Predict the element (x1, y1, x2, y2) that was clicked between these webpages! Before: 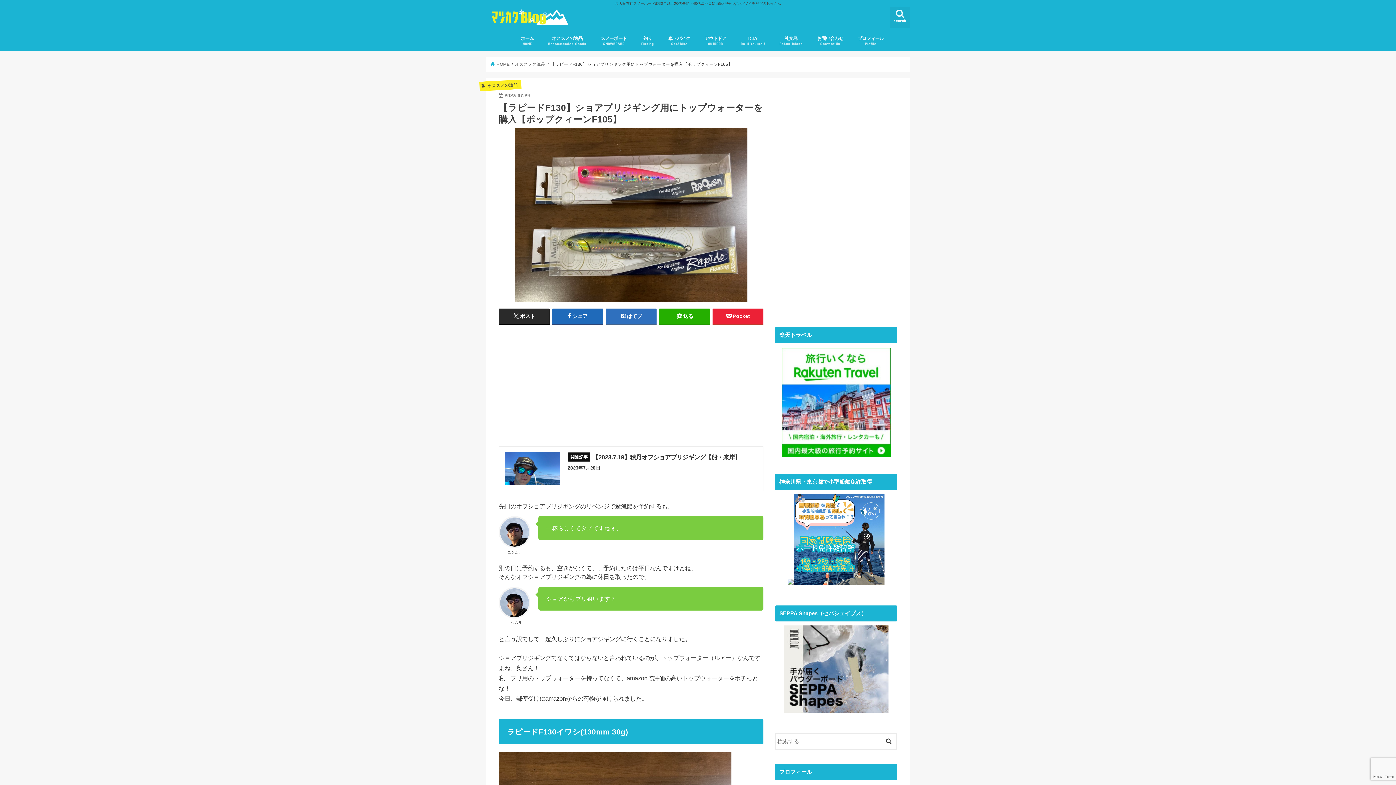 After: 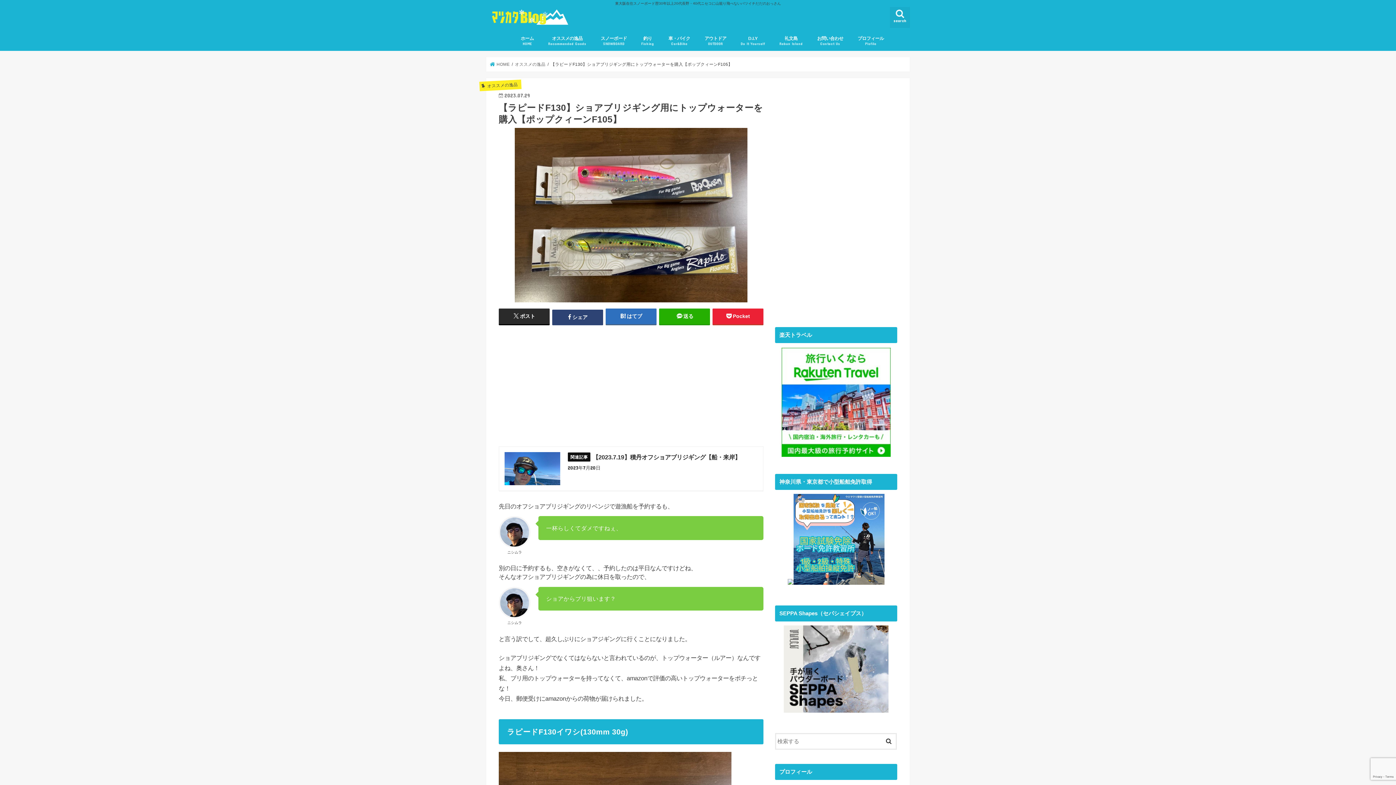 Action: bbox: (552, 308, 603, 324) label: シェア